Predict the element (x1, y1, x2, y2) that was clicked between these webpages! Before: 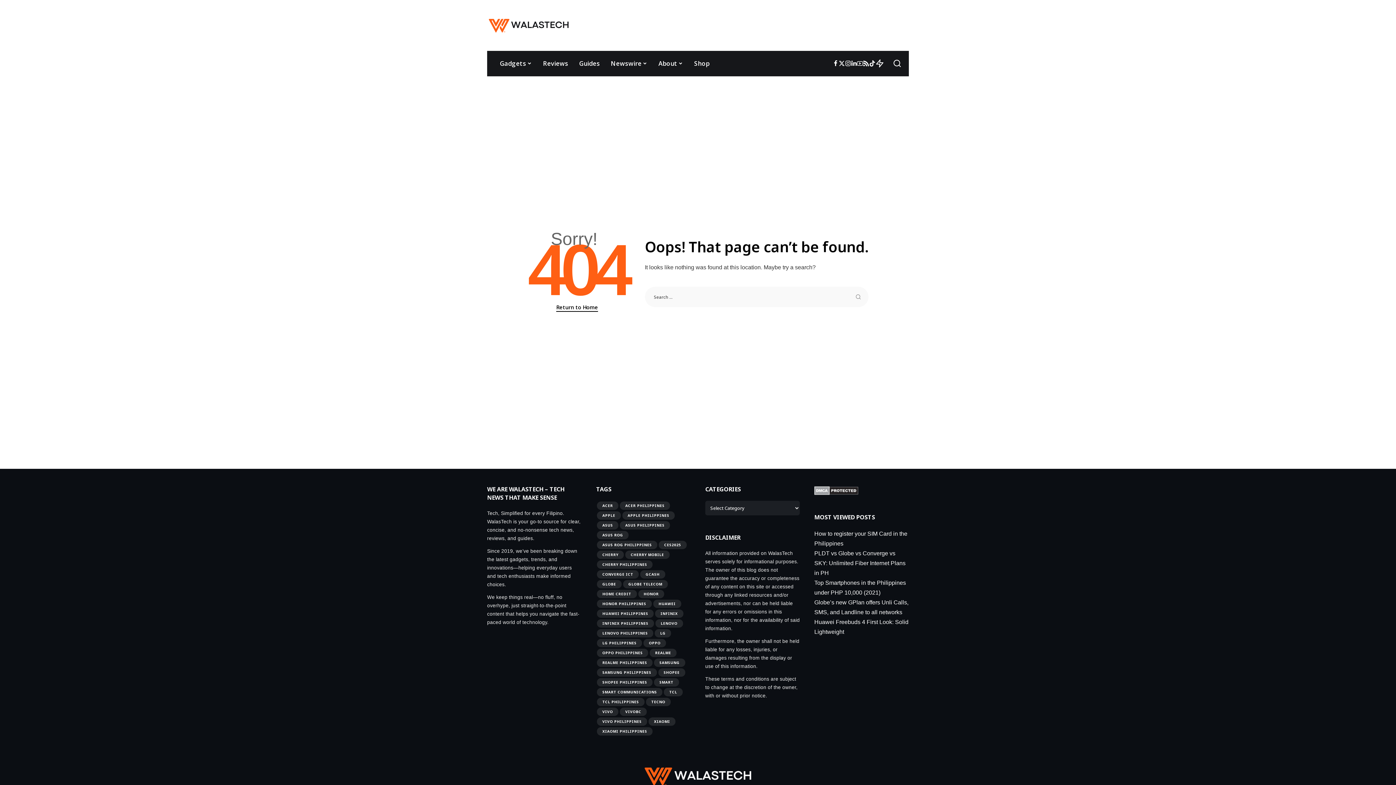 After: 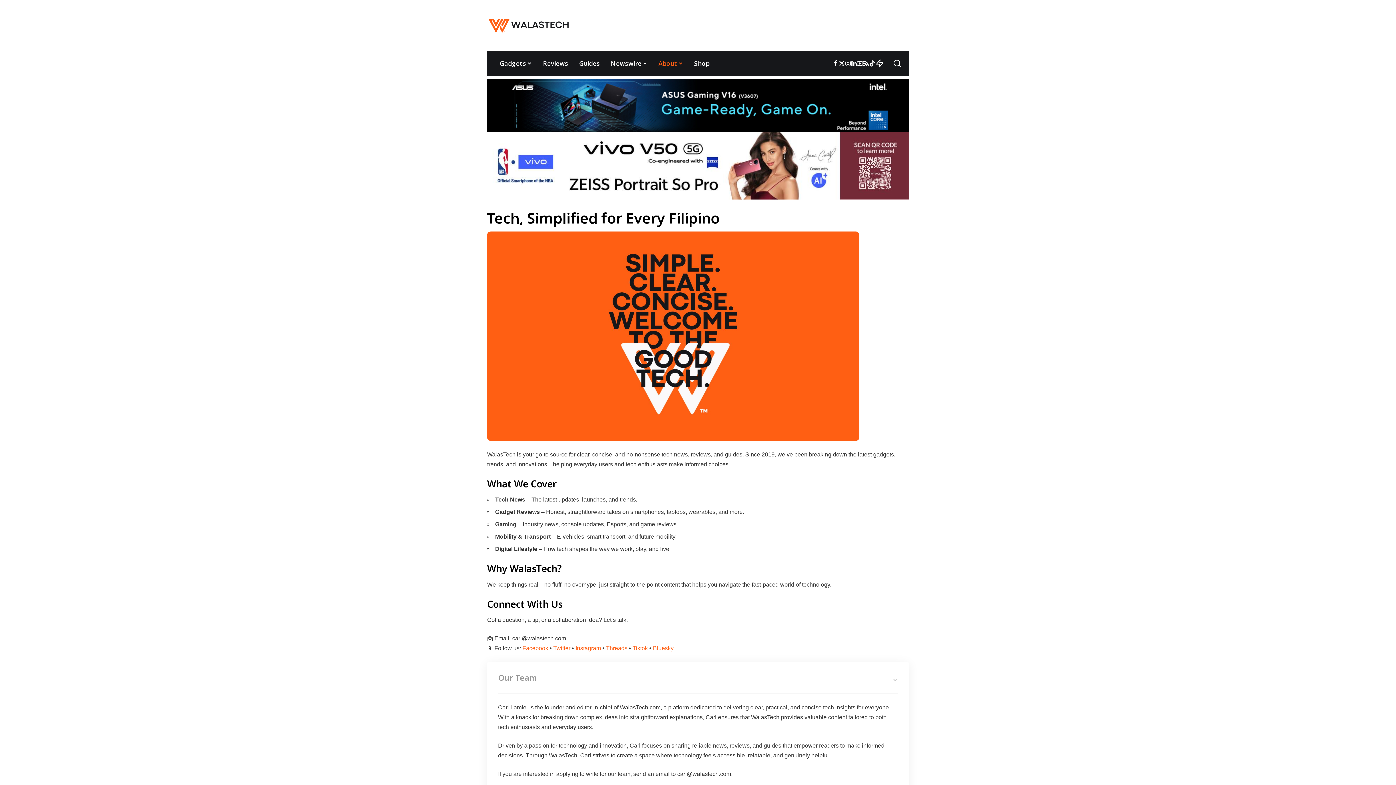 Action: bbox: (653, 50, 688, 76) label: About